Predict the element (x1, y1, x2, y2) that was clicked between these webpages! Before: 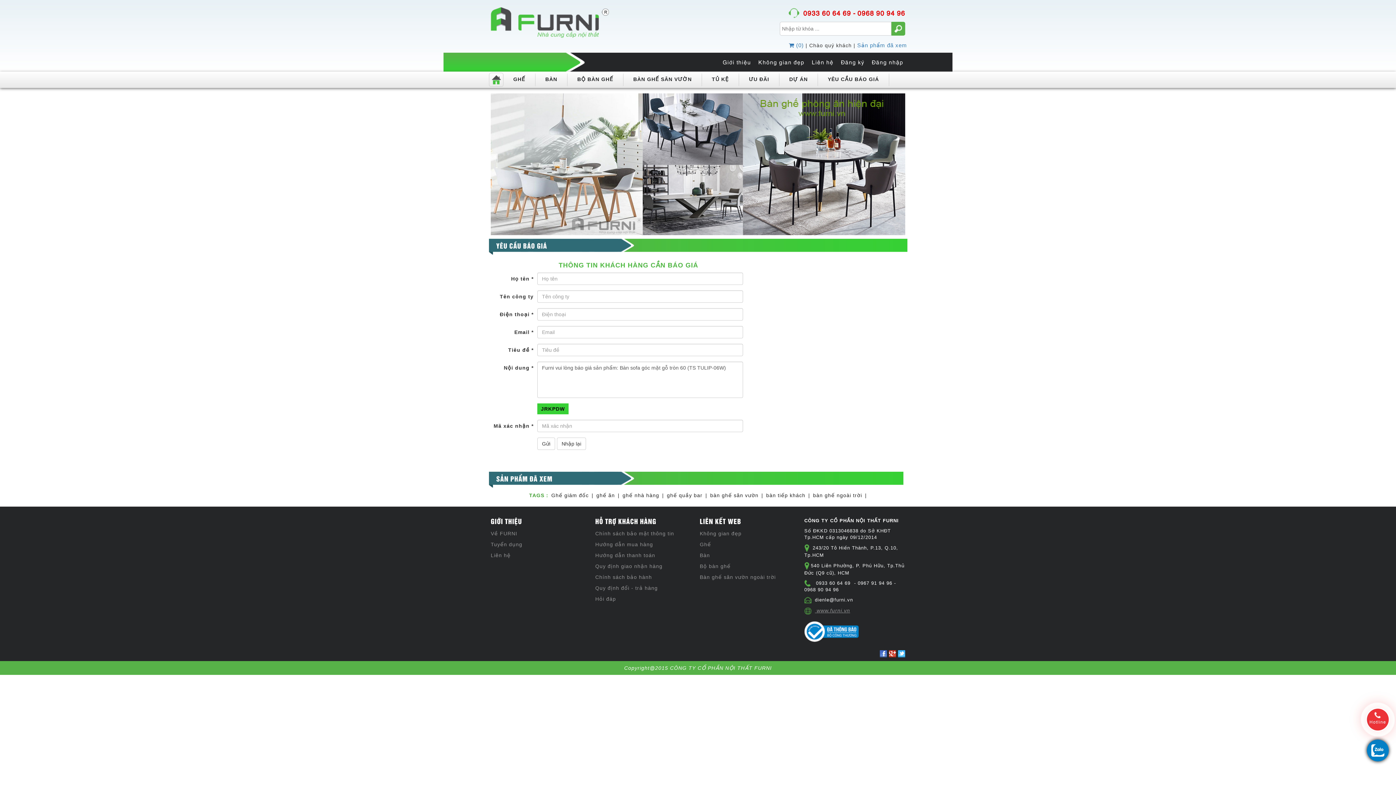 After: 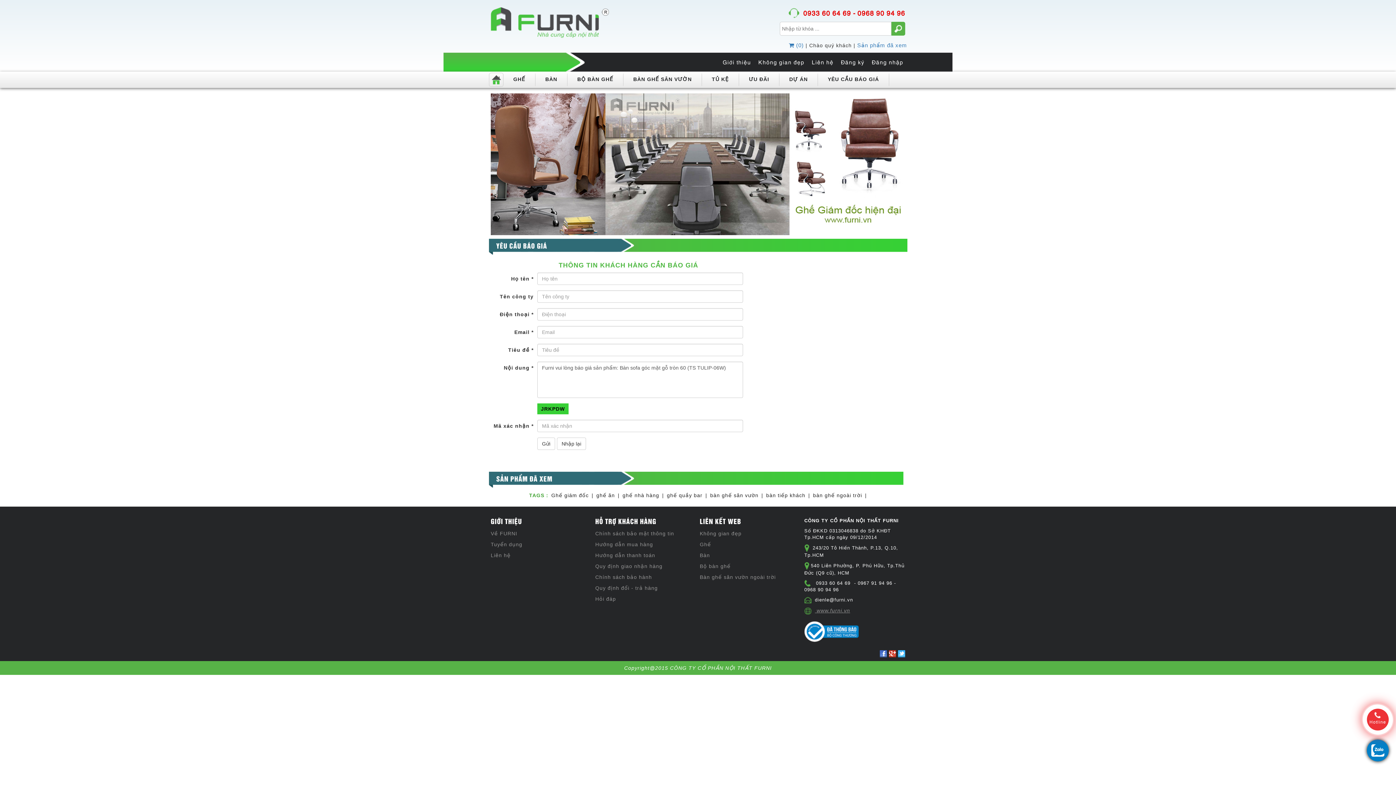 Action: bbox: (889, 650, 896, 656)